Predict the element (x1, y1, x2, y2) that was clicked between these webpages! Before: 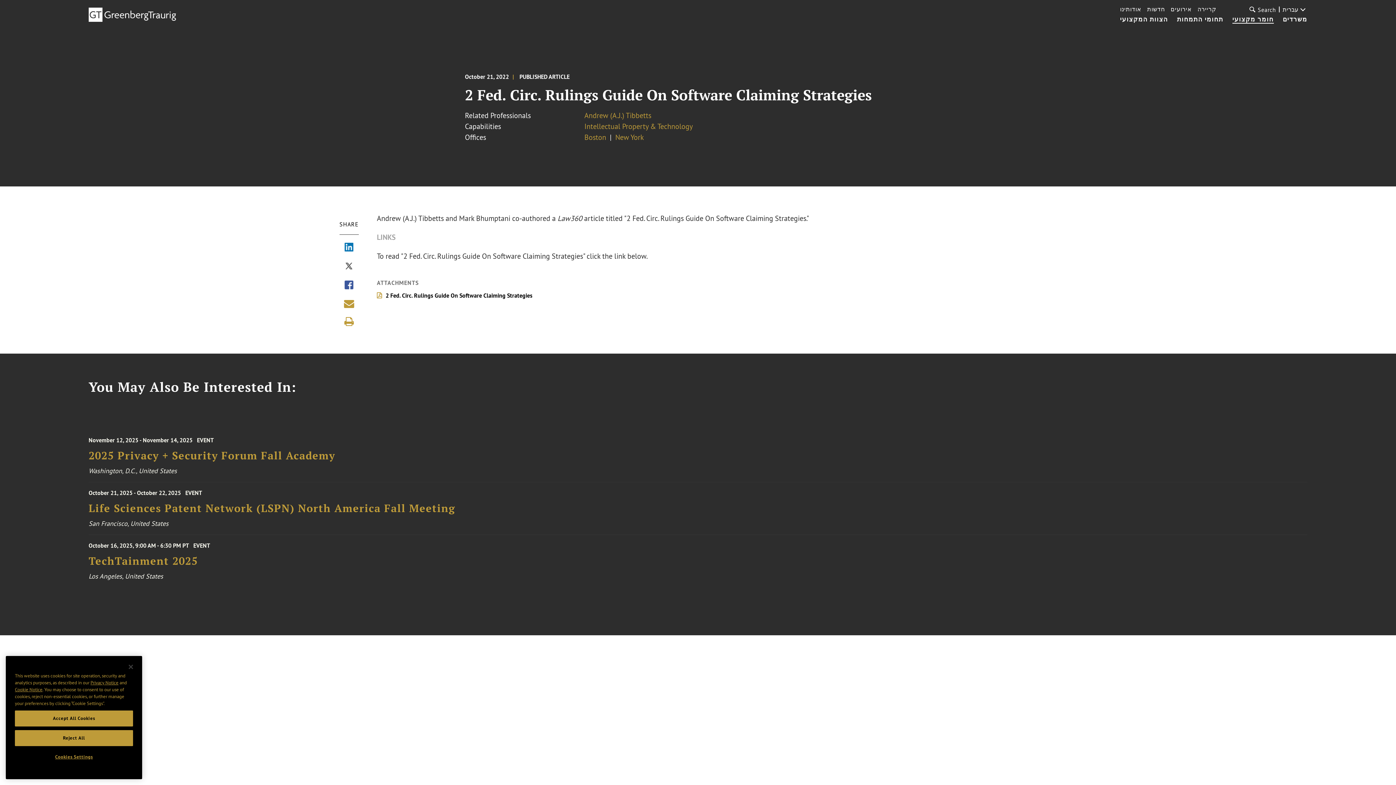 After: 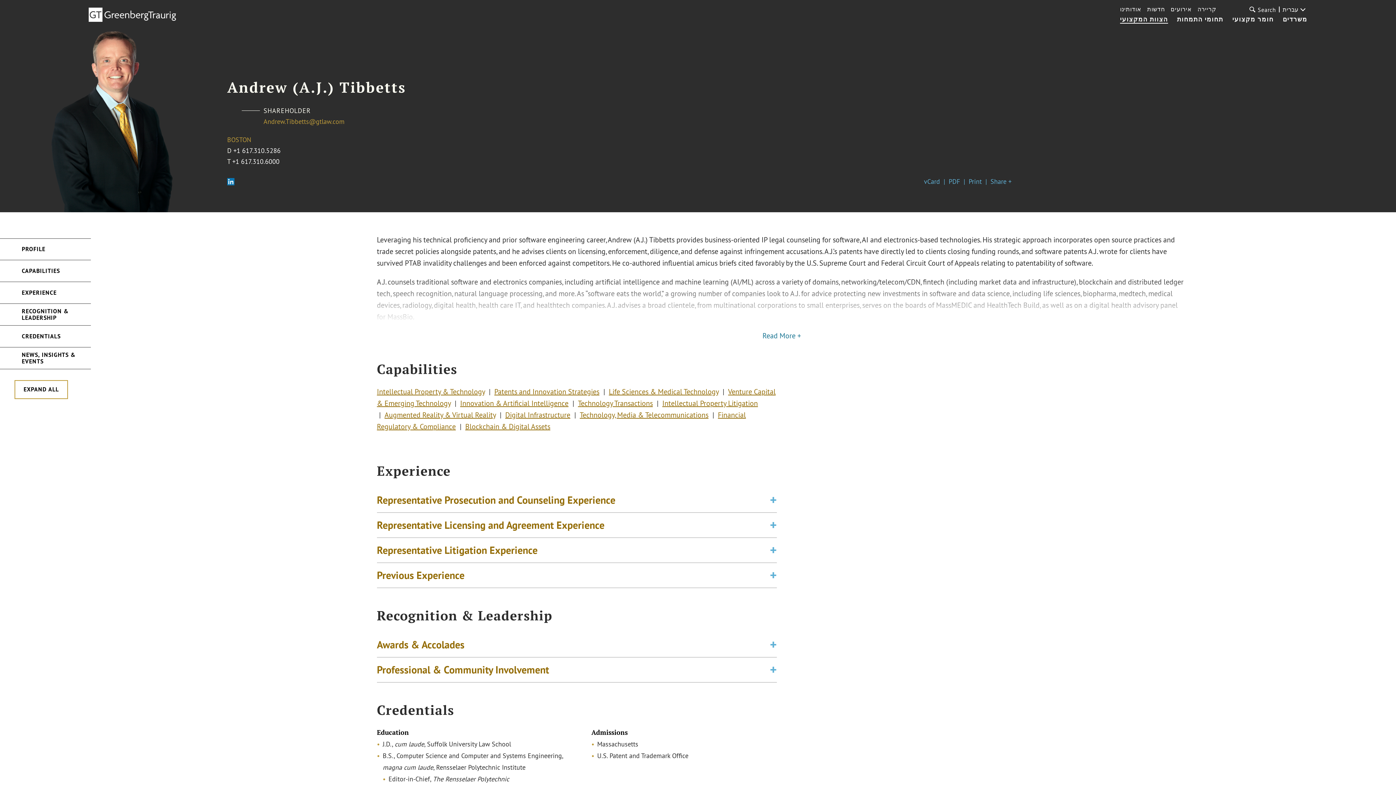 Action: bbox: (584, 110, 651, 120) label: Andrew (A.J.) Tibbetts